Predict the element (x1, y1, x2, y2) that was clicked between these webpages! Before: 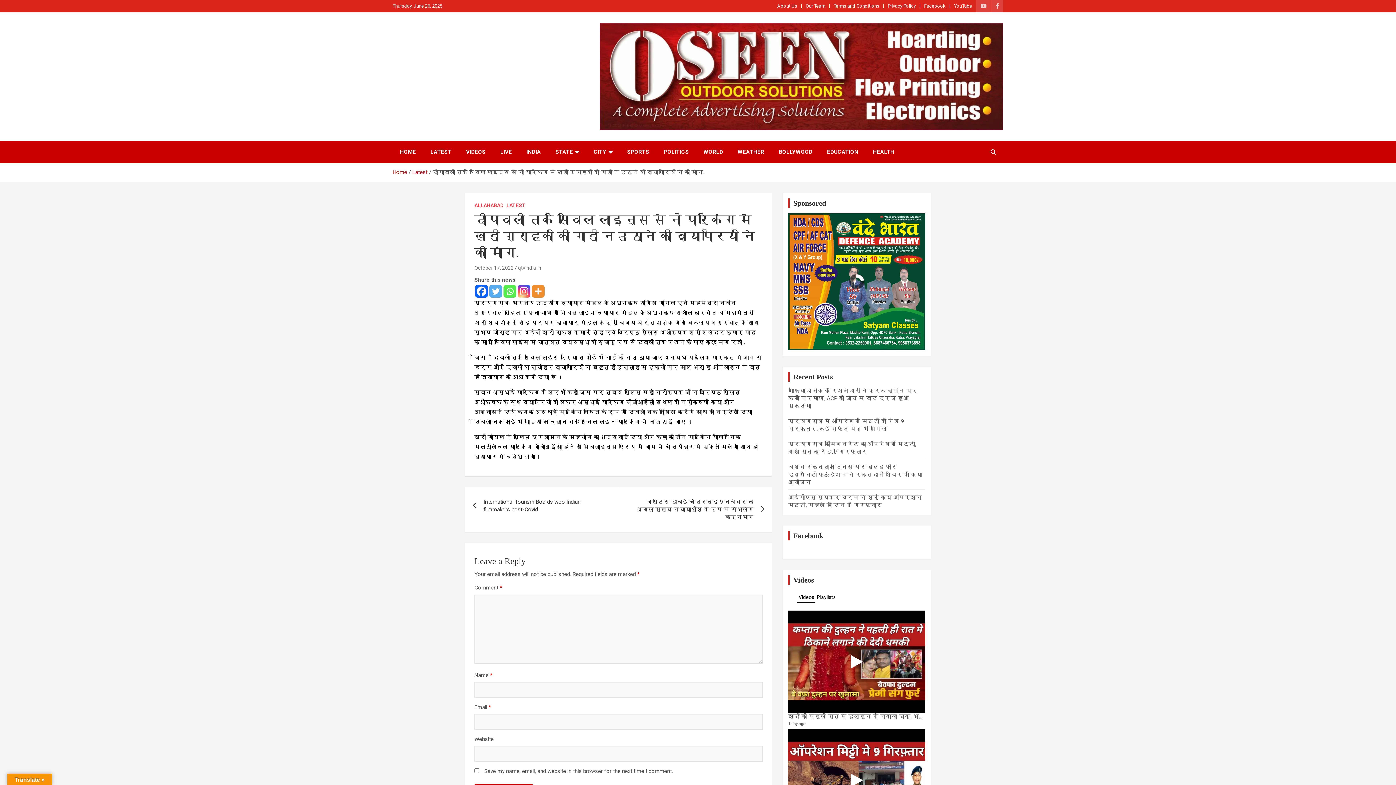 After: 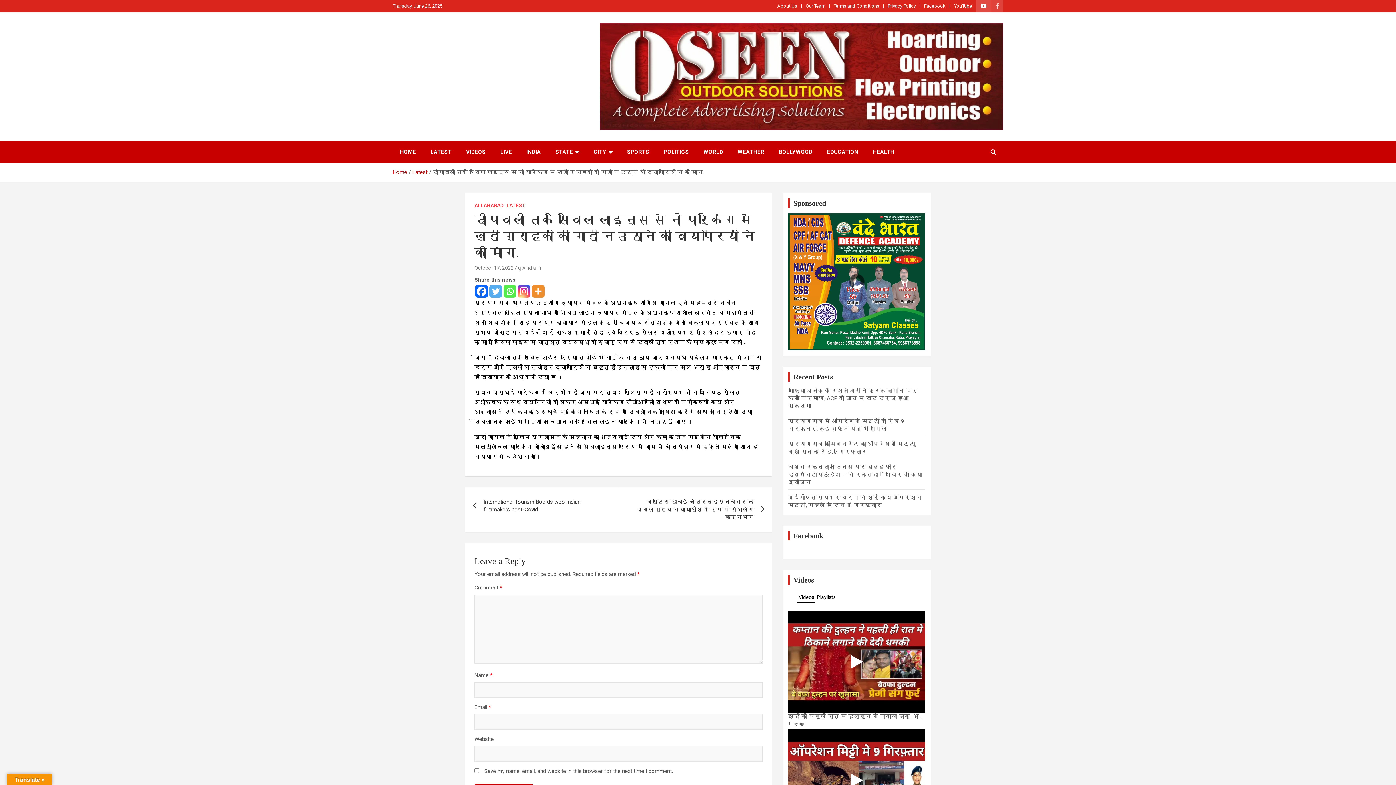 Action: bbox: (976, 0, 991, 12)